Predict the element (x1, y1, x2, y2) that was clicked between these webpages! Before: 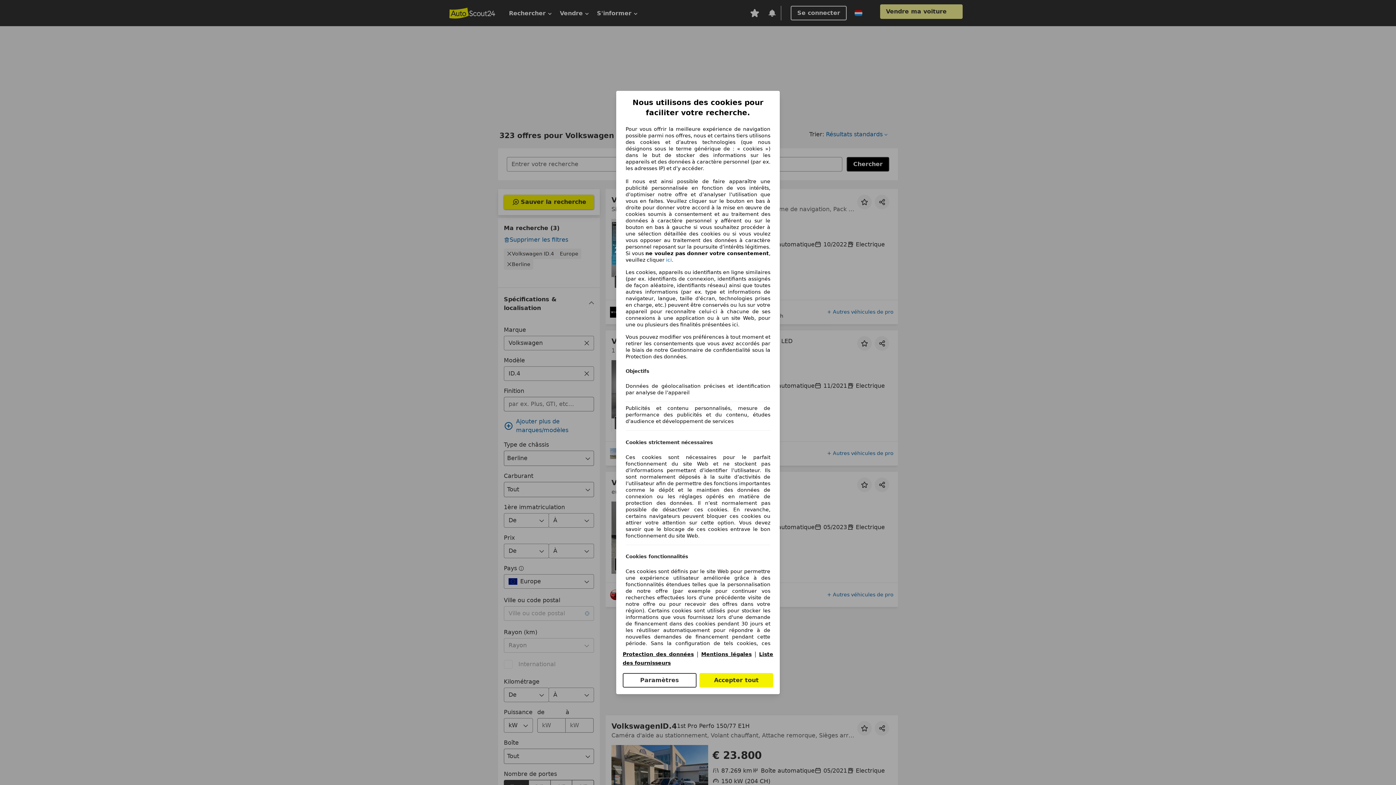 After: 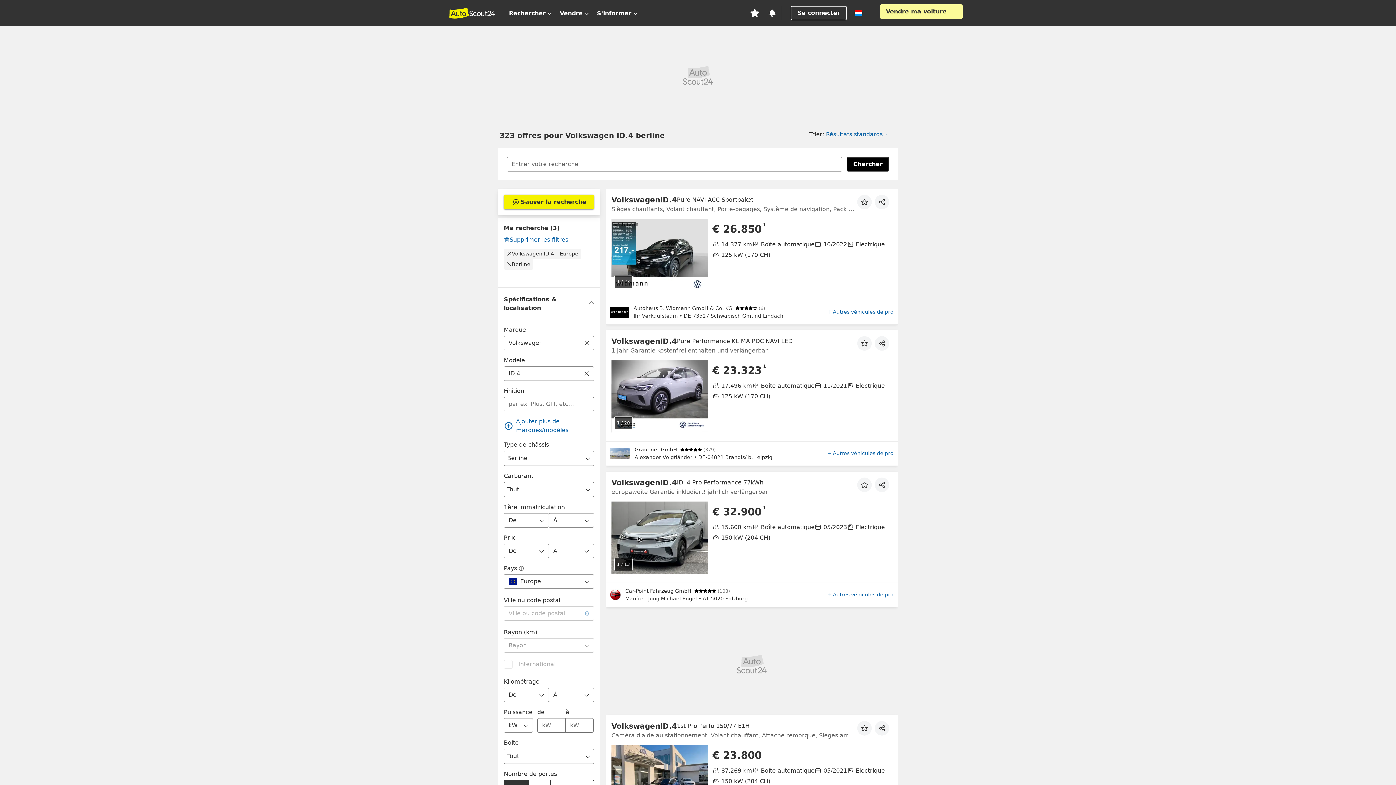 Action: label: ici bbox: (666, 256, 672, 263)